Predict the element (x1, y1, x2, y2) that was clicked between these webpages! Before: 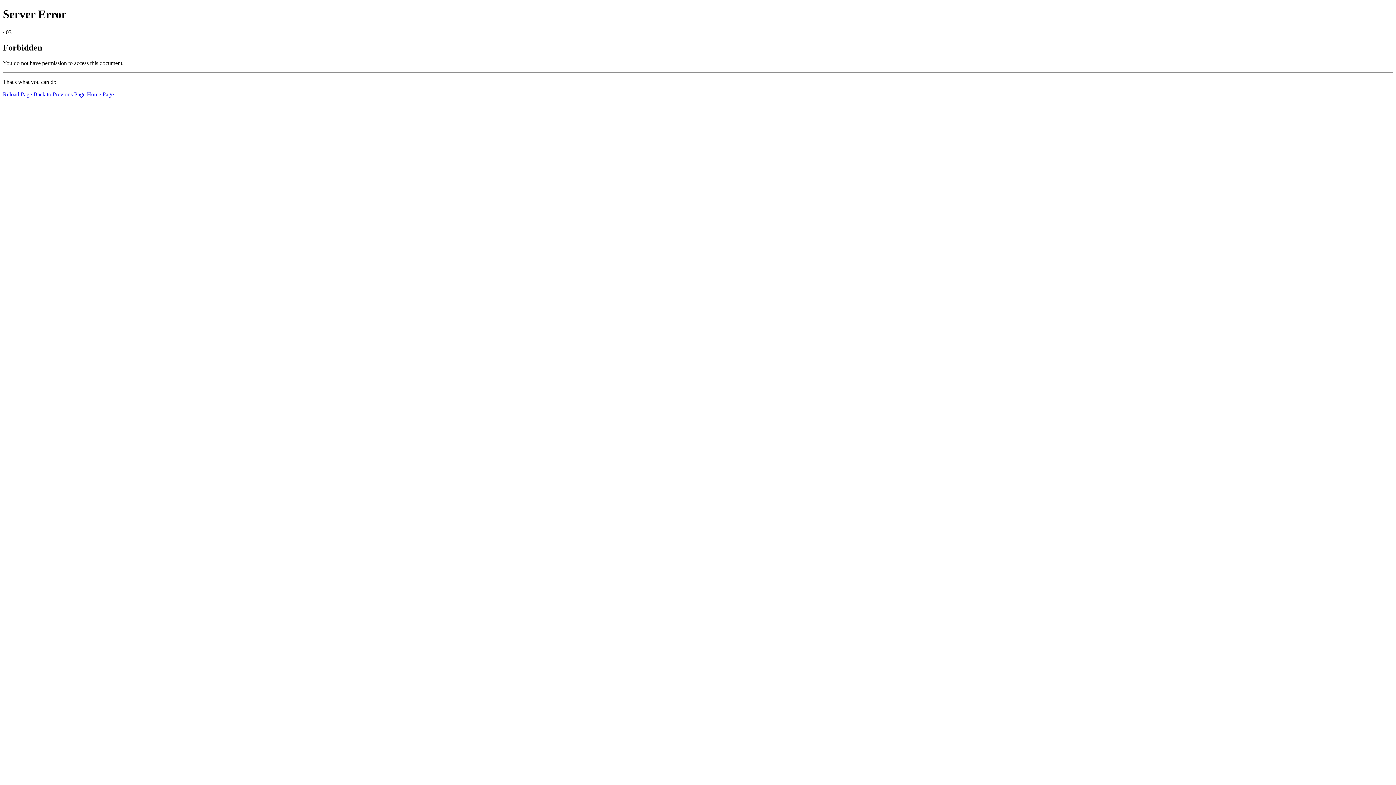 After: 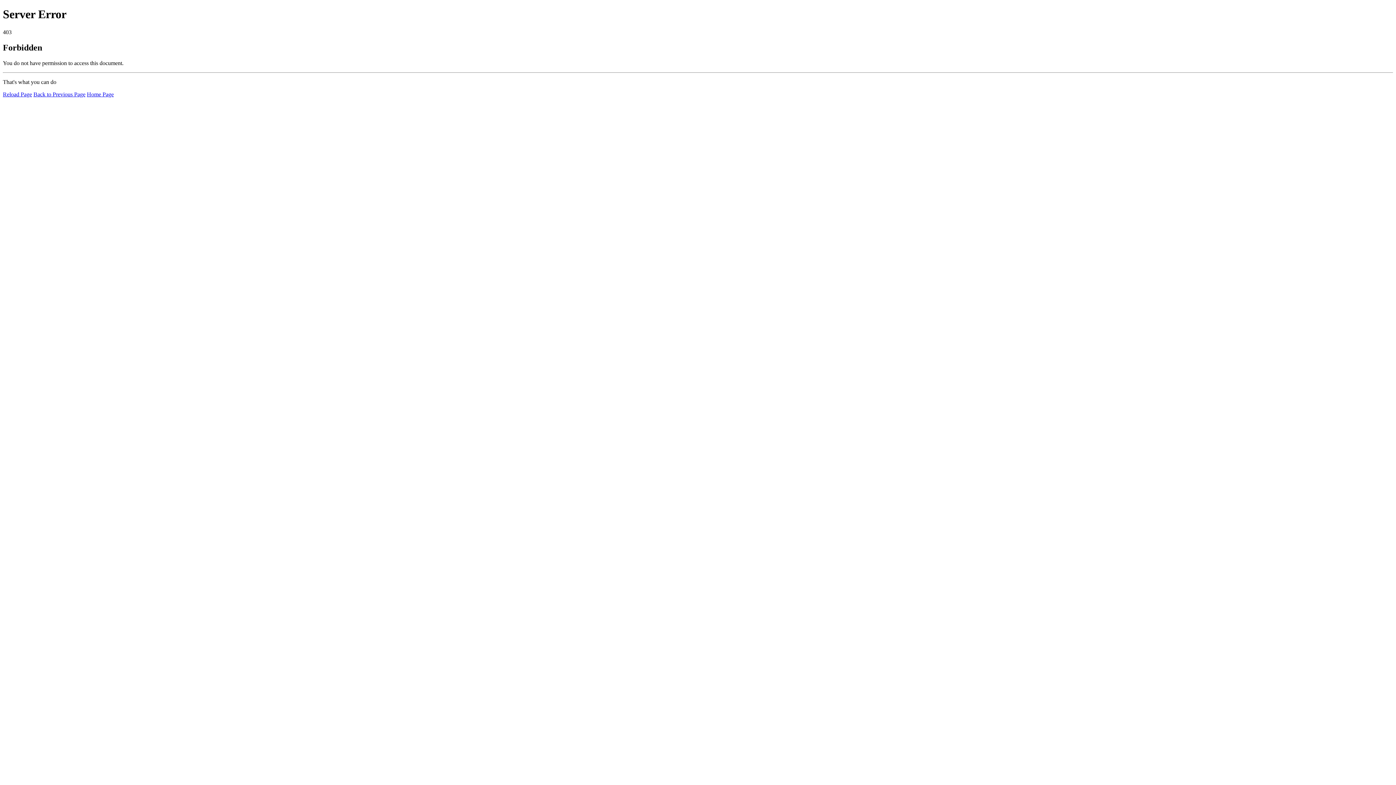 Action: bbox: (86, 91, 113, 97) label: Home Page